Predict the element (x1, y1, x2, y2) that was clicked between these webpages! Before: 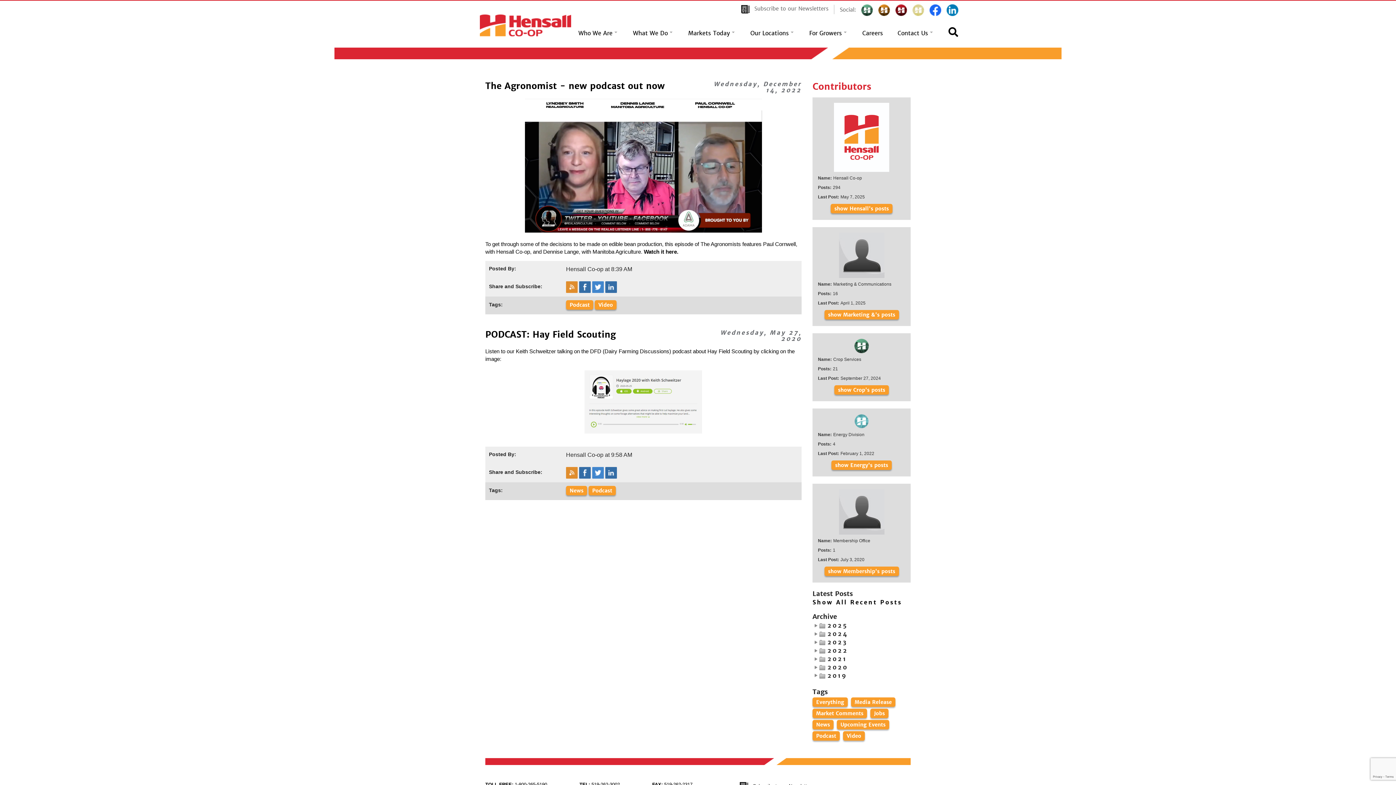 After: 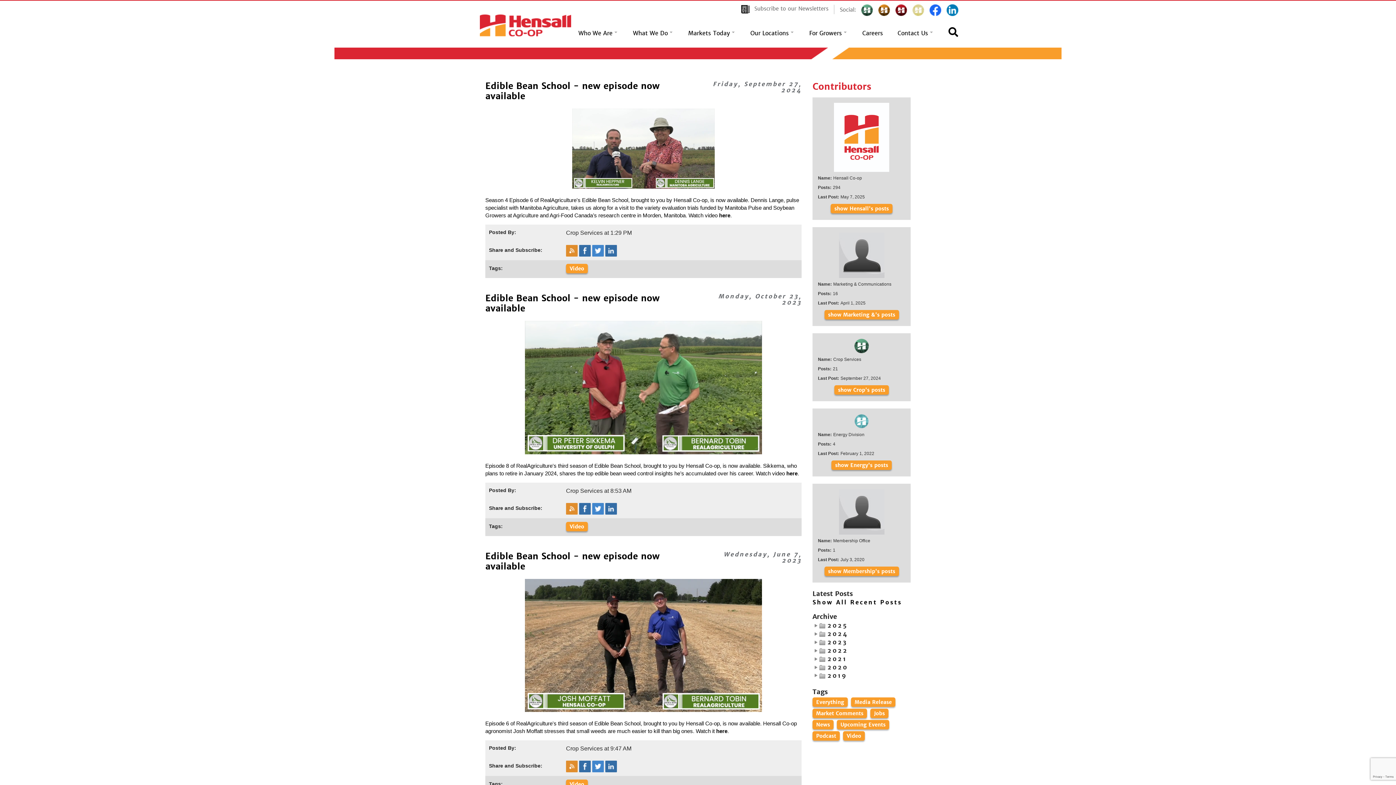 Action: label: show Crop's posts bbox: (834, 385, 889, 394)